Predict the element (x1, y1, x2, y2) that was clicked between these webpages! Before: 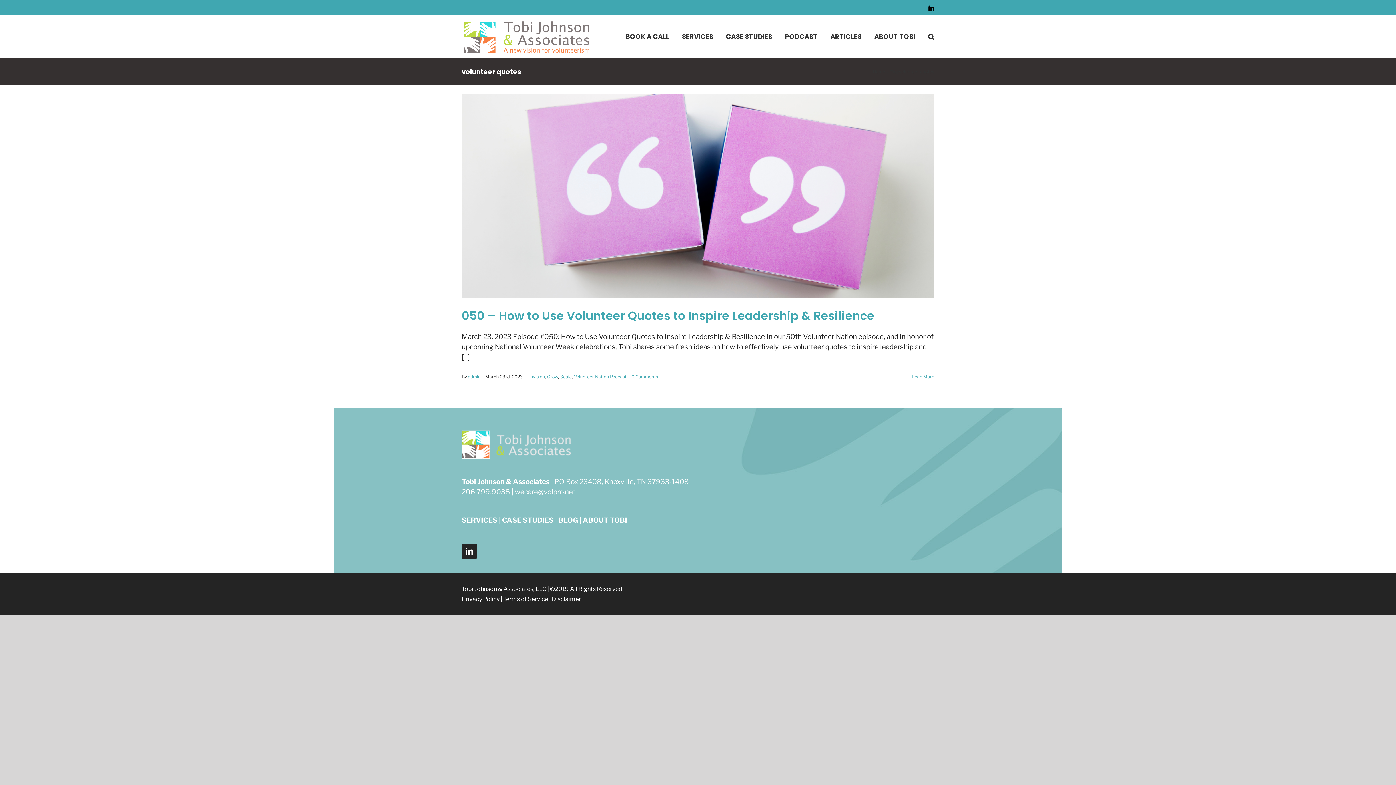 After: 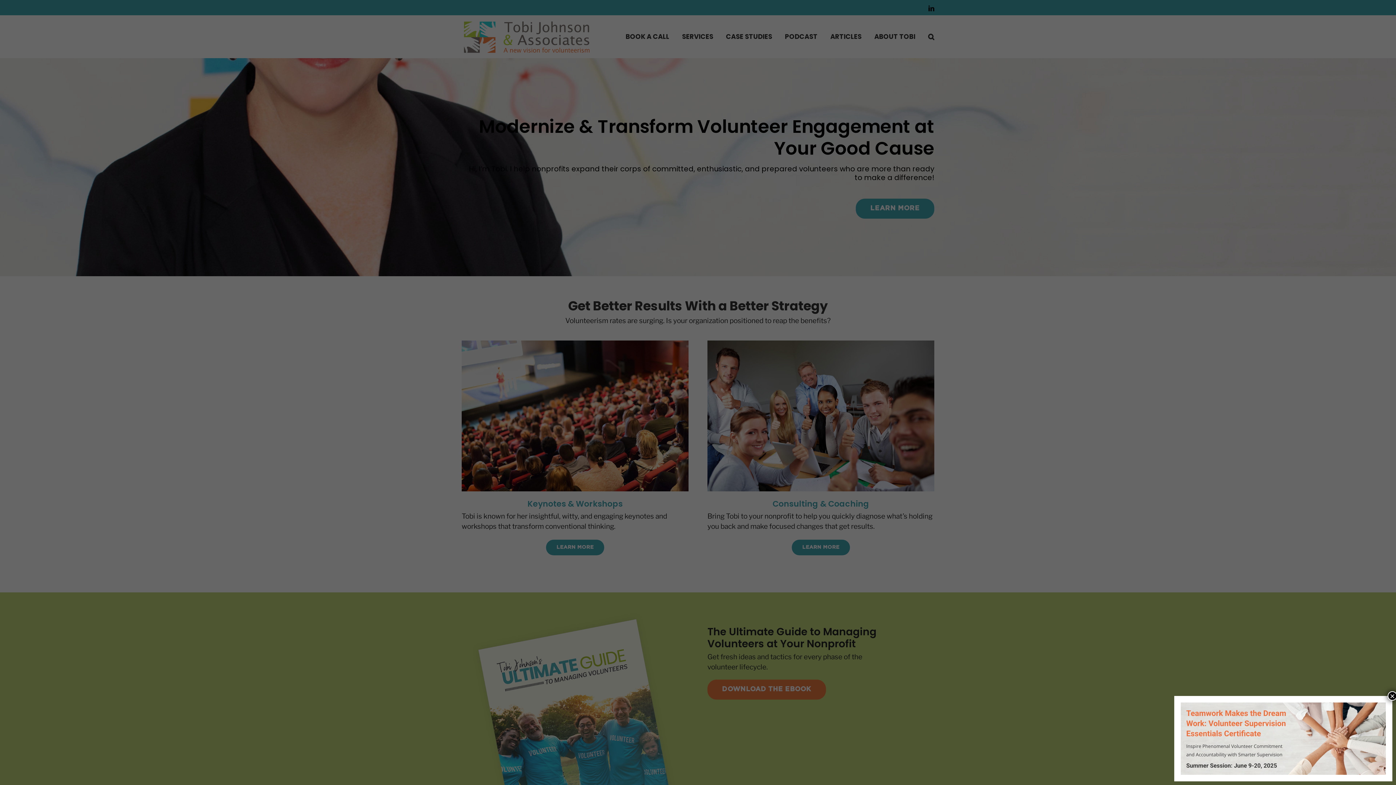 Action: bbox: (468, 374, 480, 379) label: admin